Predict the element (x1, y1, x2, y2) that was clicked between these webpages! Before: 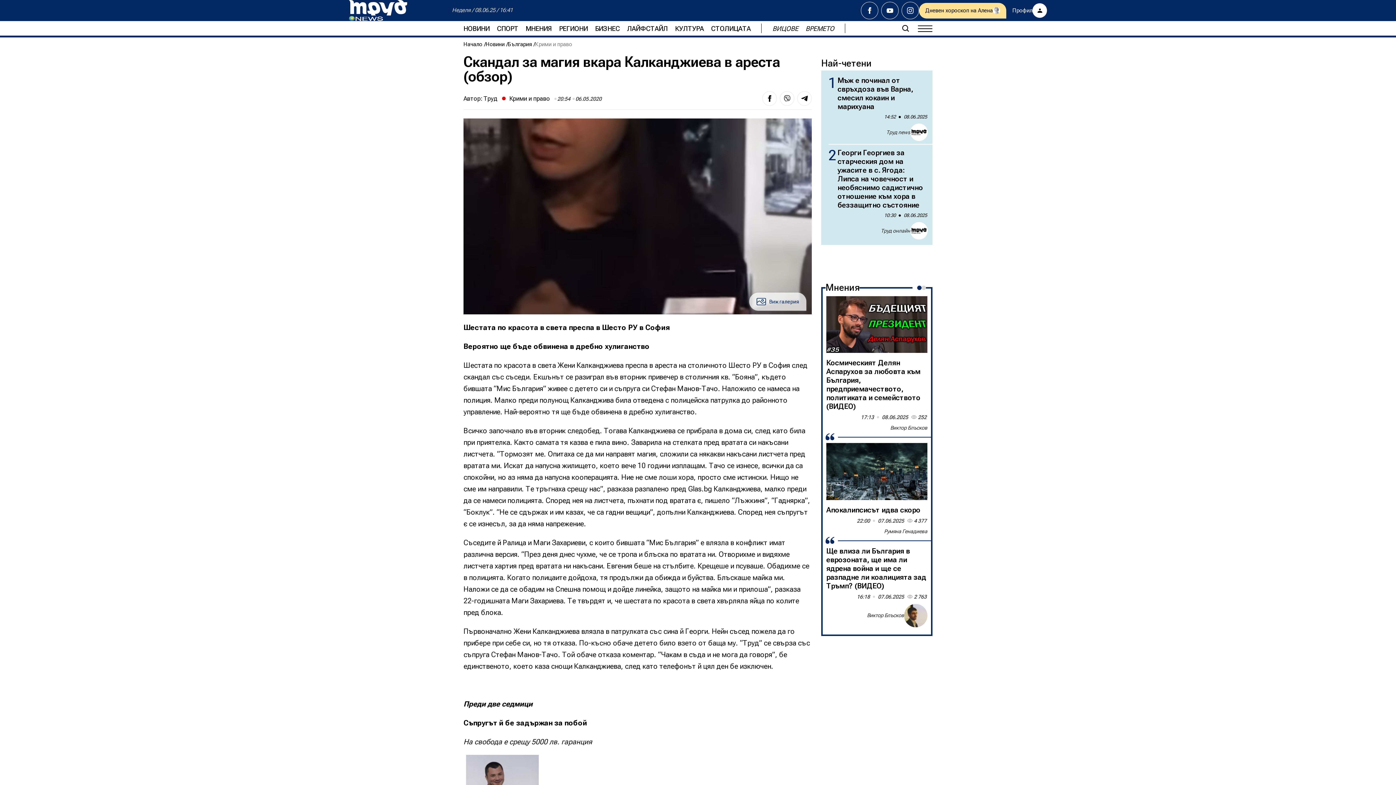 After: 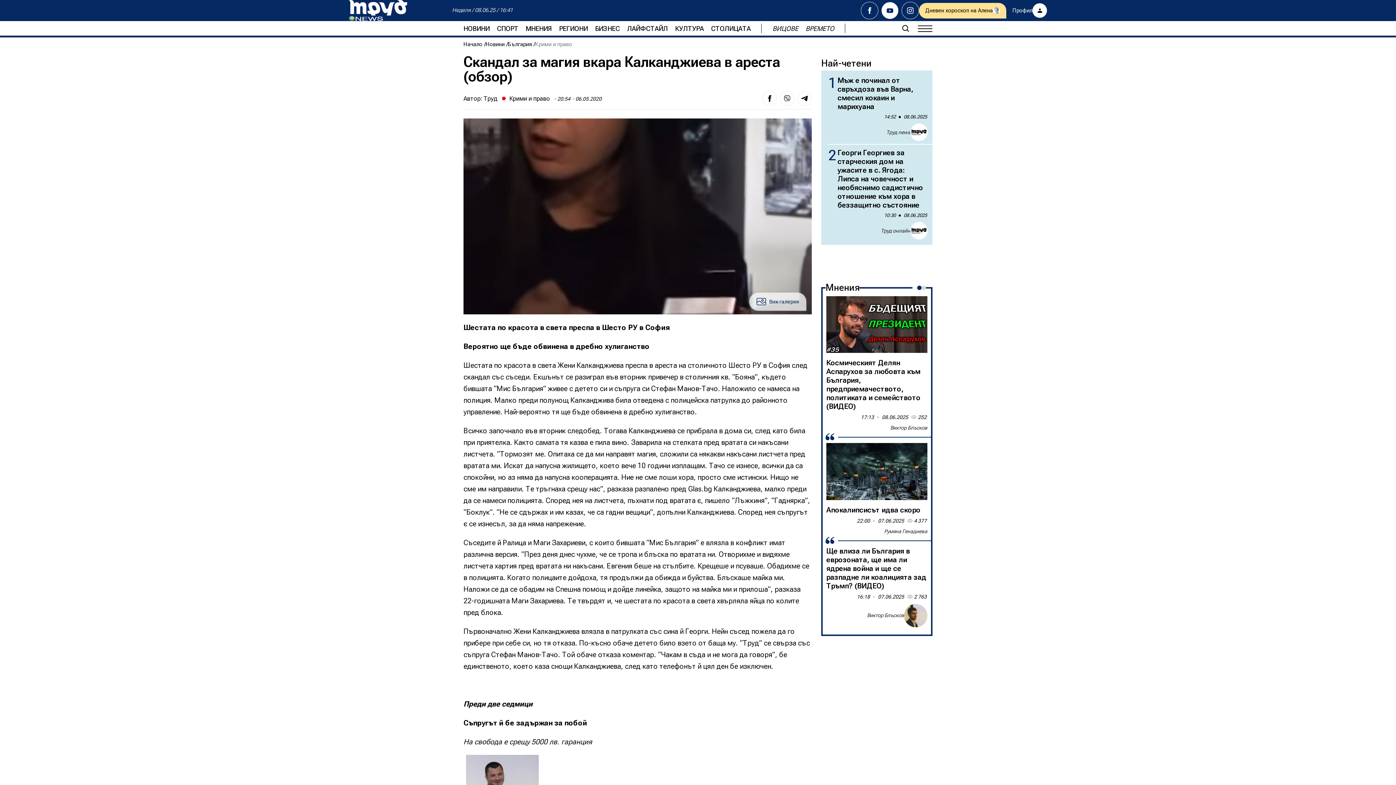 Action: bbox: (881, 1, 898, 19)